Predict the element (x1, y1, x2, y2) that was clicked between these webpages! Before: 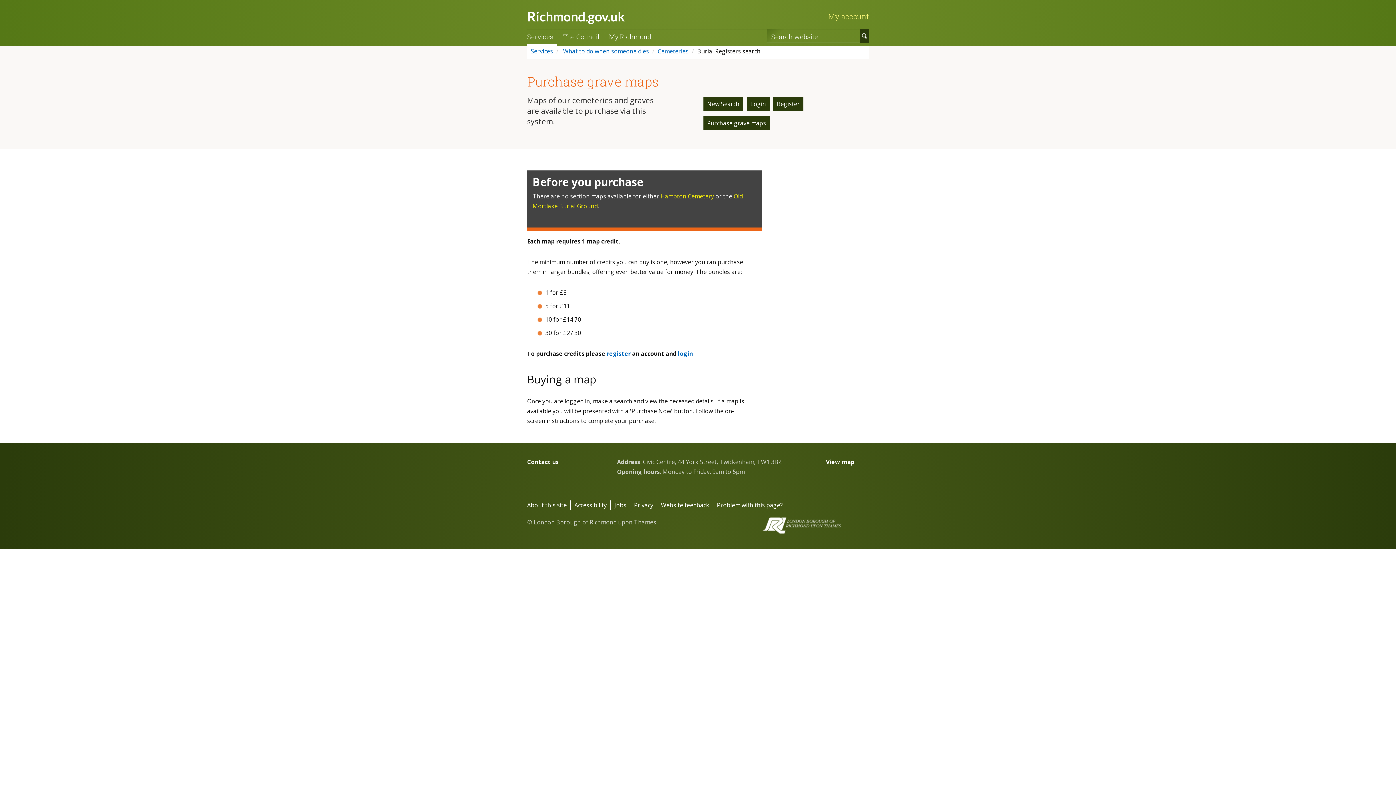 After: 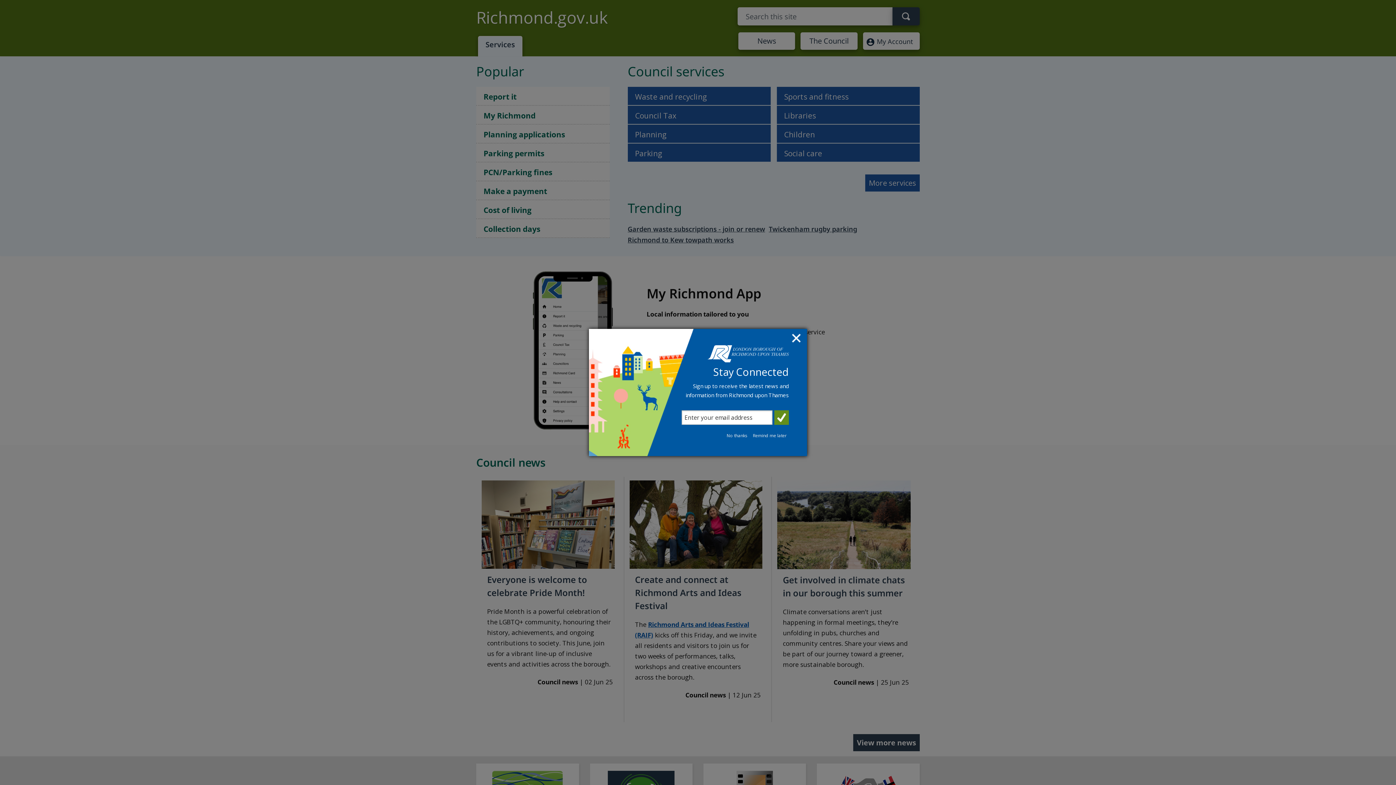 Action: bbox: (527, 7, 630, 25) label: Richmond.gov.uk